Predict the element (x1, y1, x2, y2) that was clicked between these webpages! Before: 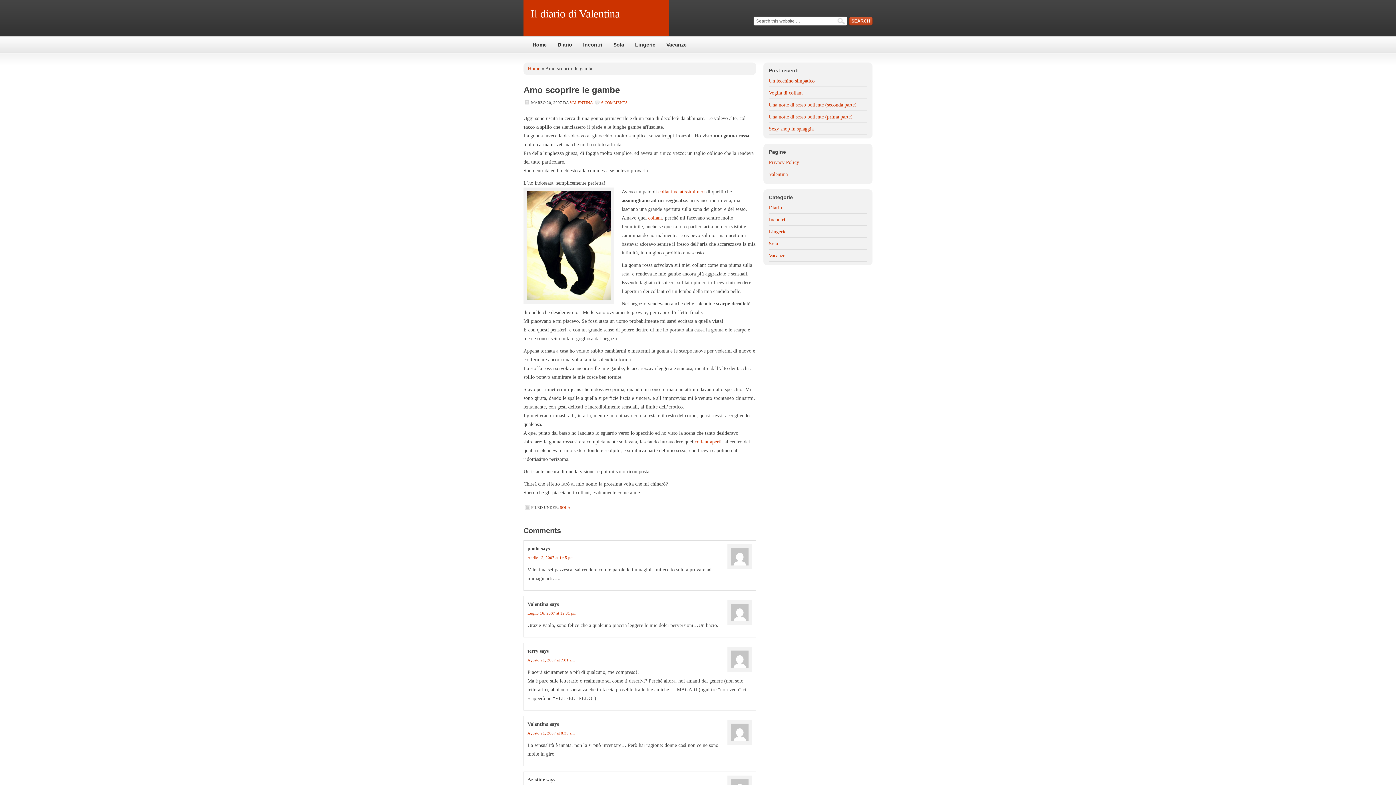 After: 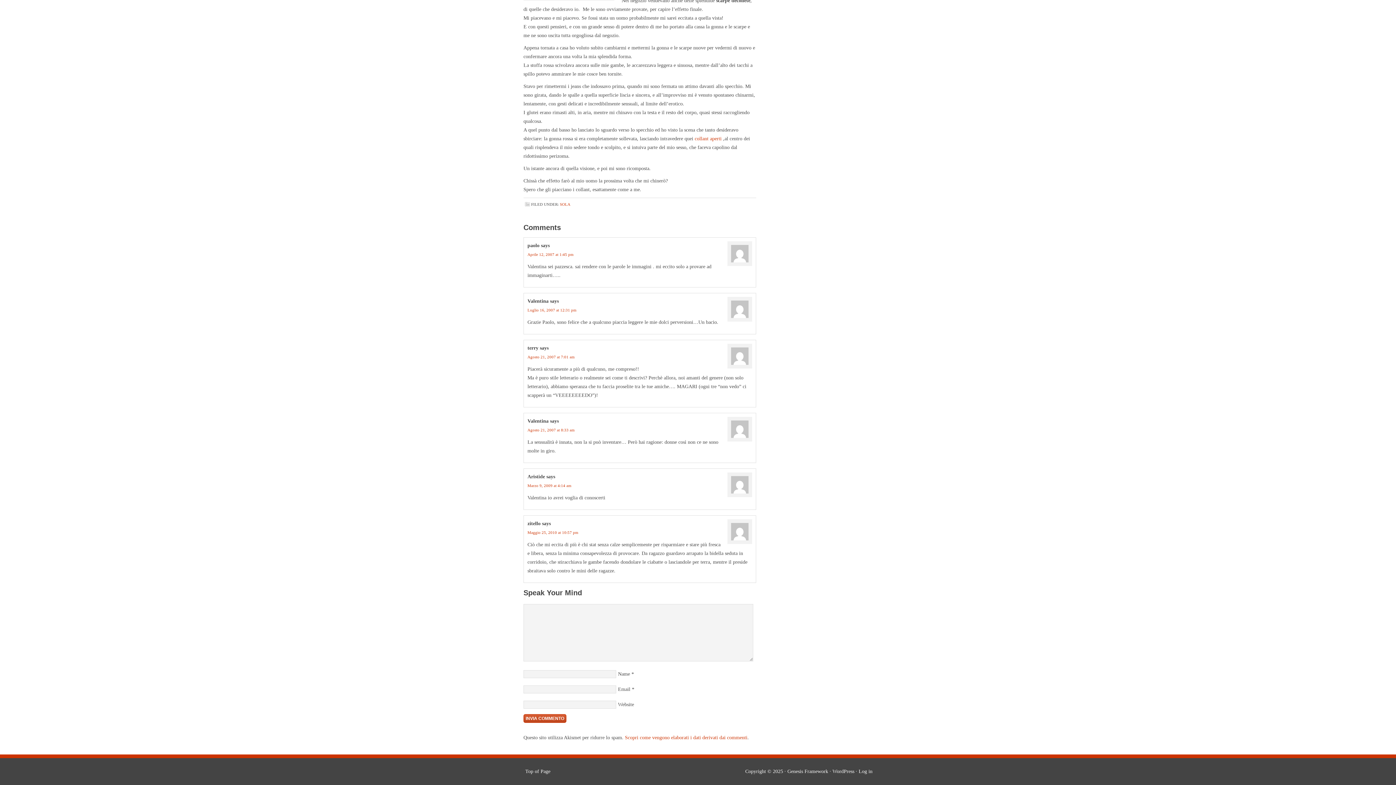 Action: label: Luglio 16, 2007 at 12:31 pm bbox: (527, 611, 576, 615)